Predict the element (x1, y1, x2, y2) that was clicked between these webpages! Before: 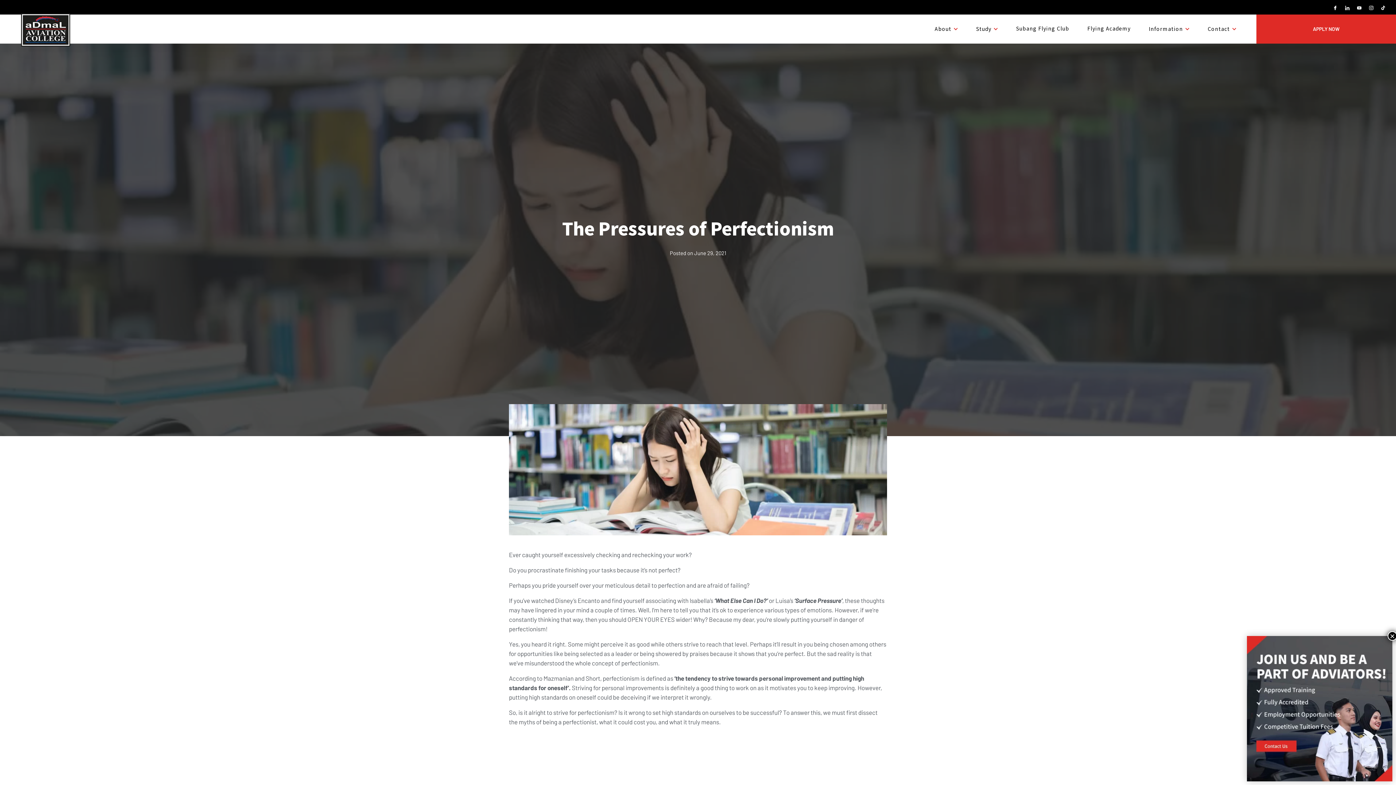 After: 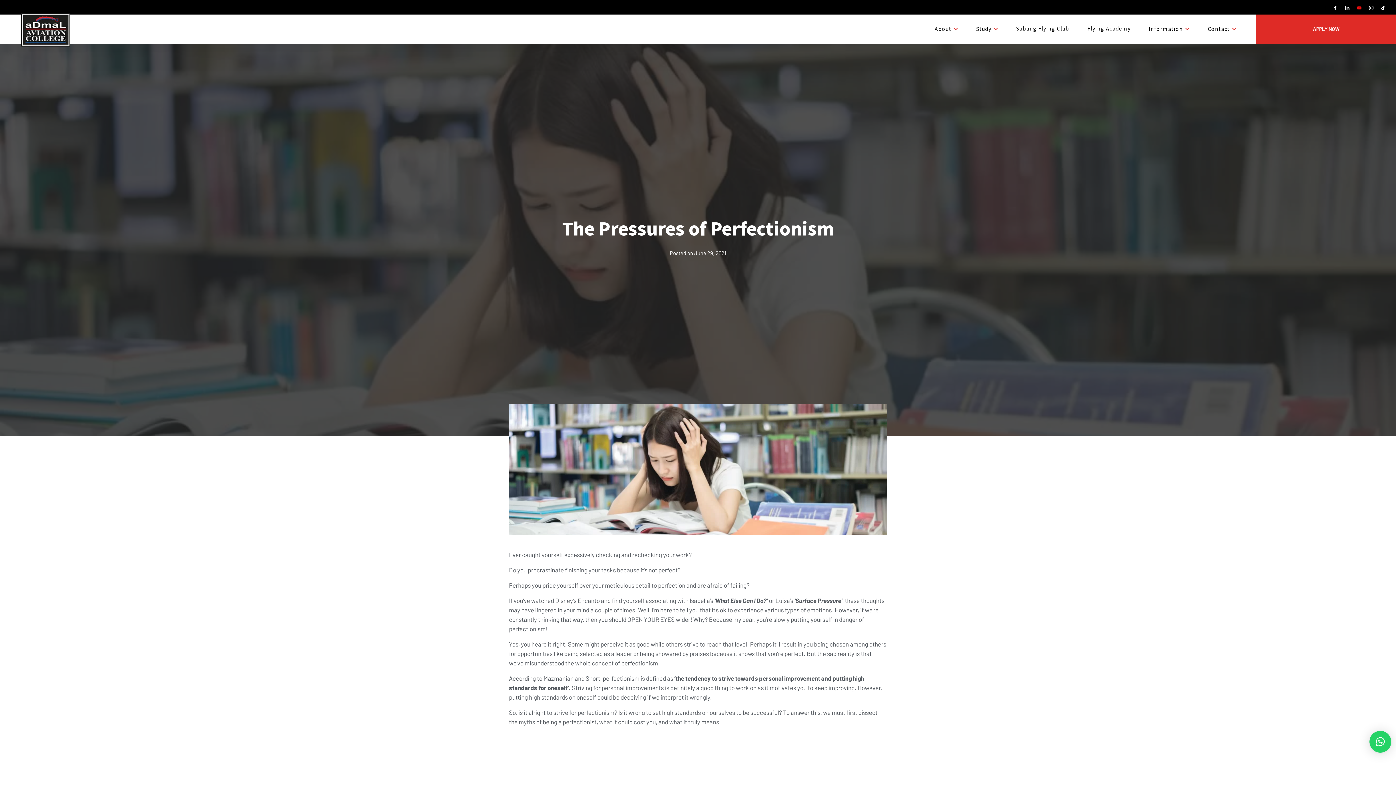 Action: label: Youtube bbox: (1356, 1, 1363, 12)